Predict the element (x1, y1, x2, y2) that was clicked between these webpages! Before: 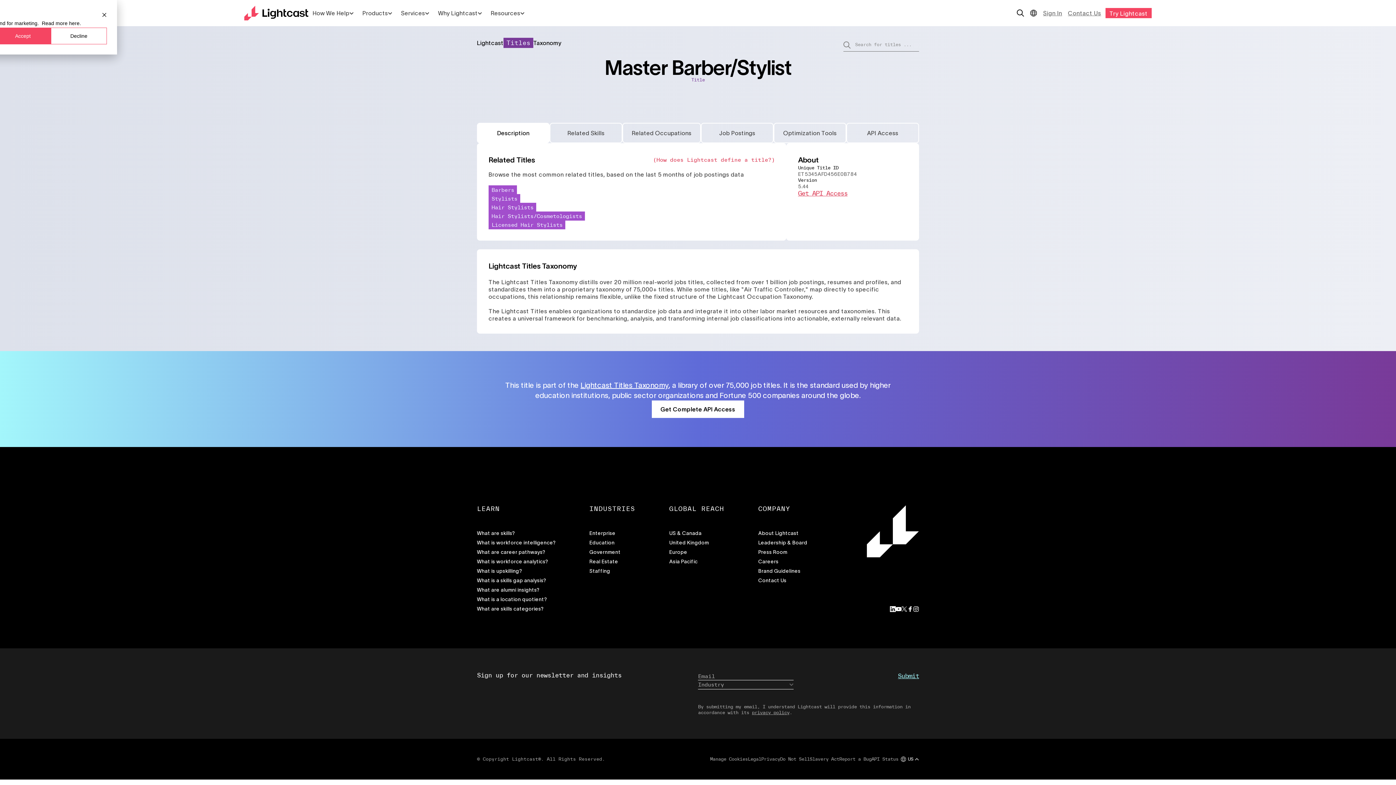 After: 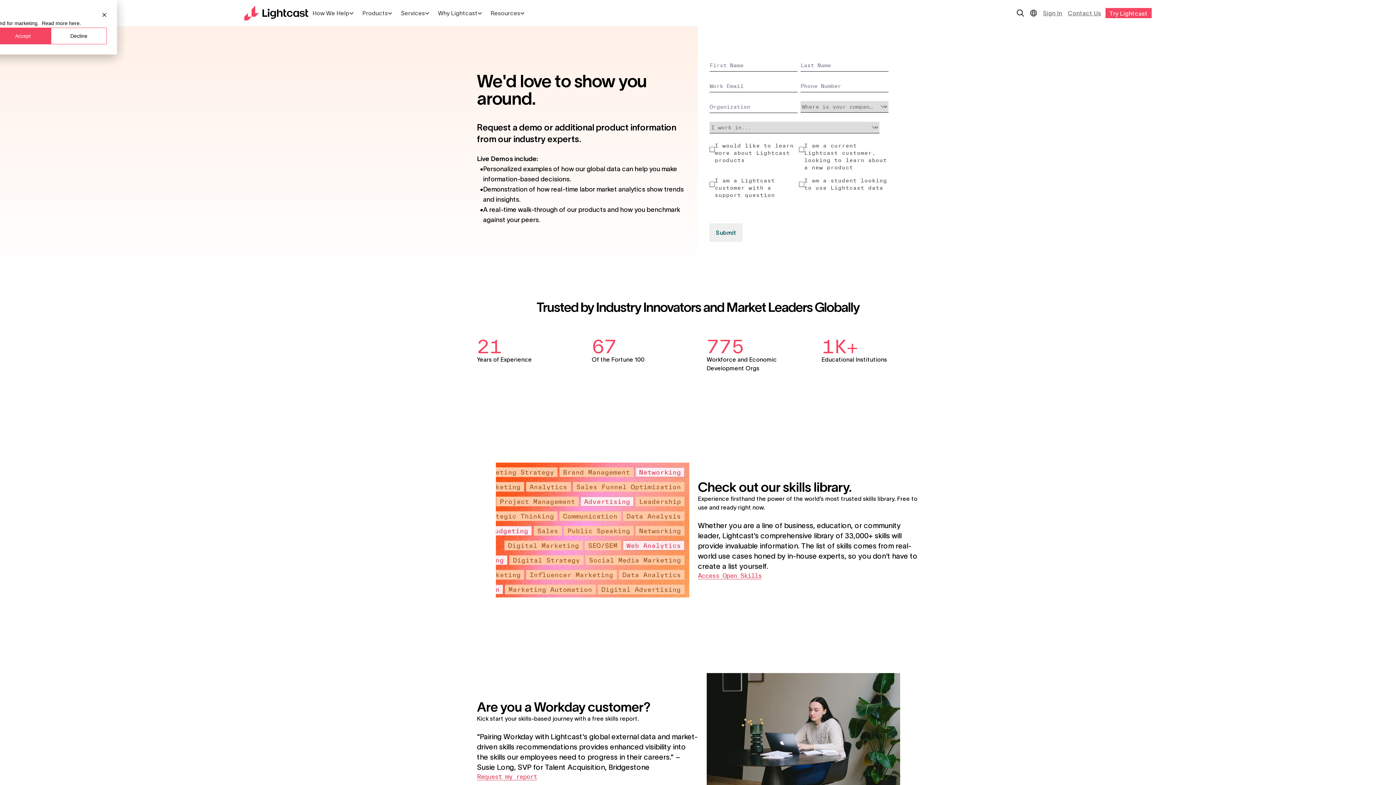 Action: bbox: (1105, 8, 1152, 18) label: Try Lightcast